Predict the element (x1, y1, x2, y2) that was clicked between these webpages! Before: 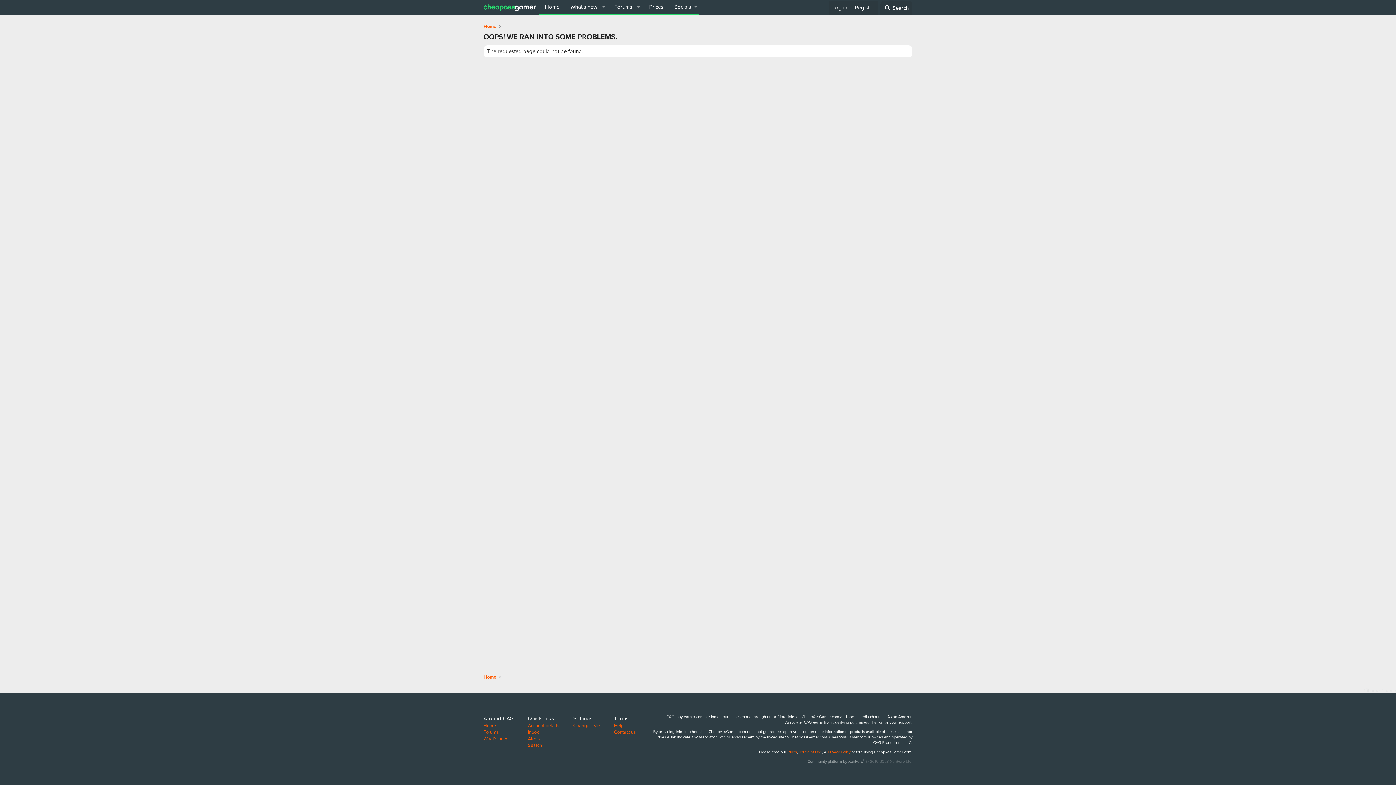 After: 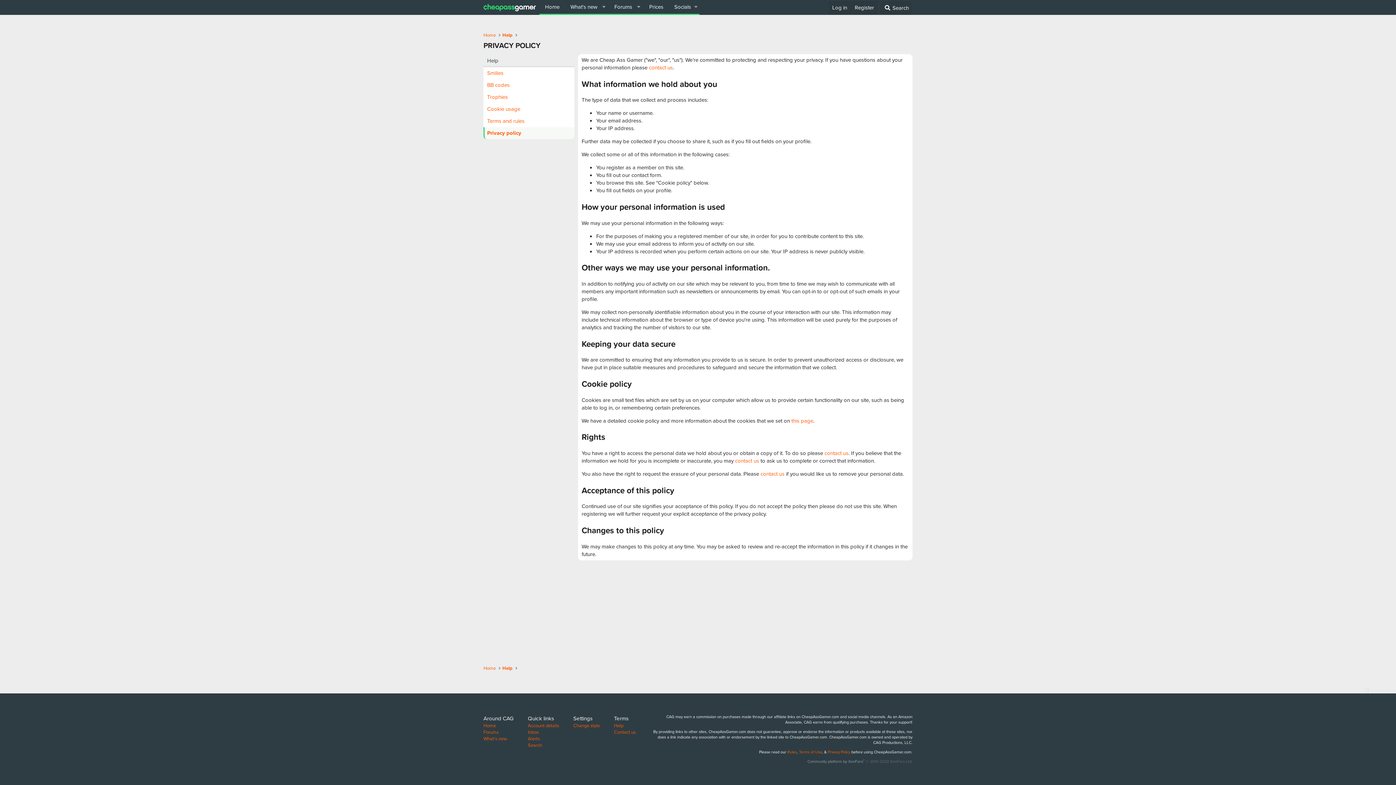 Action: label: Privacy Policy bbox: (828, 749, 850, 755)